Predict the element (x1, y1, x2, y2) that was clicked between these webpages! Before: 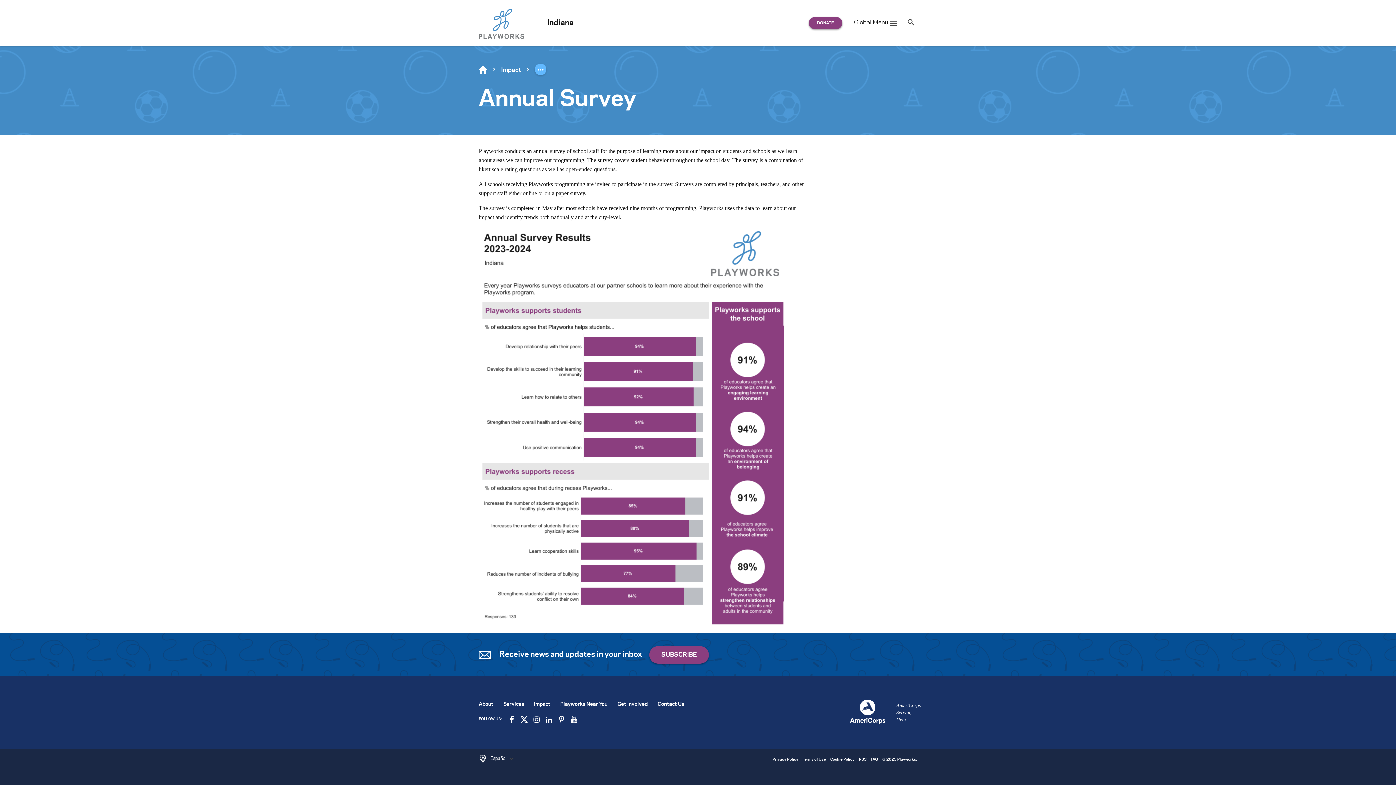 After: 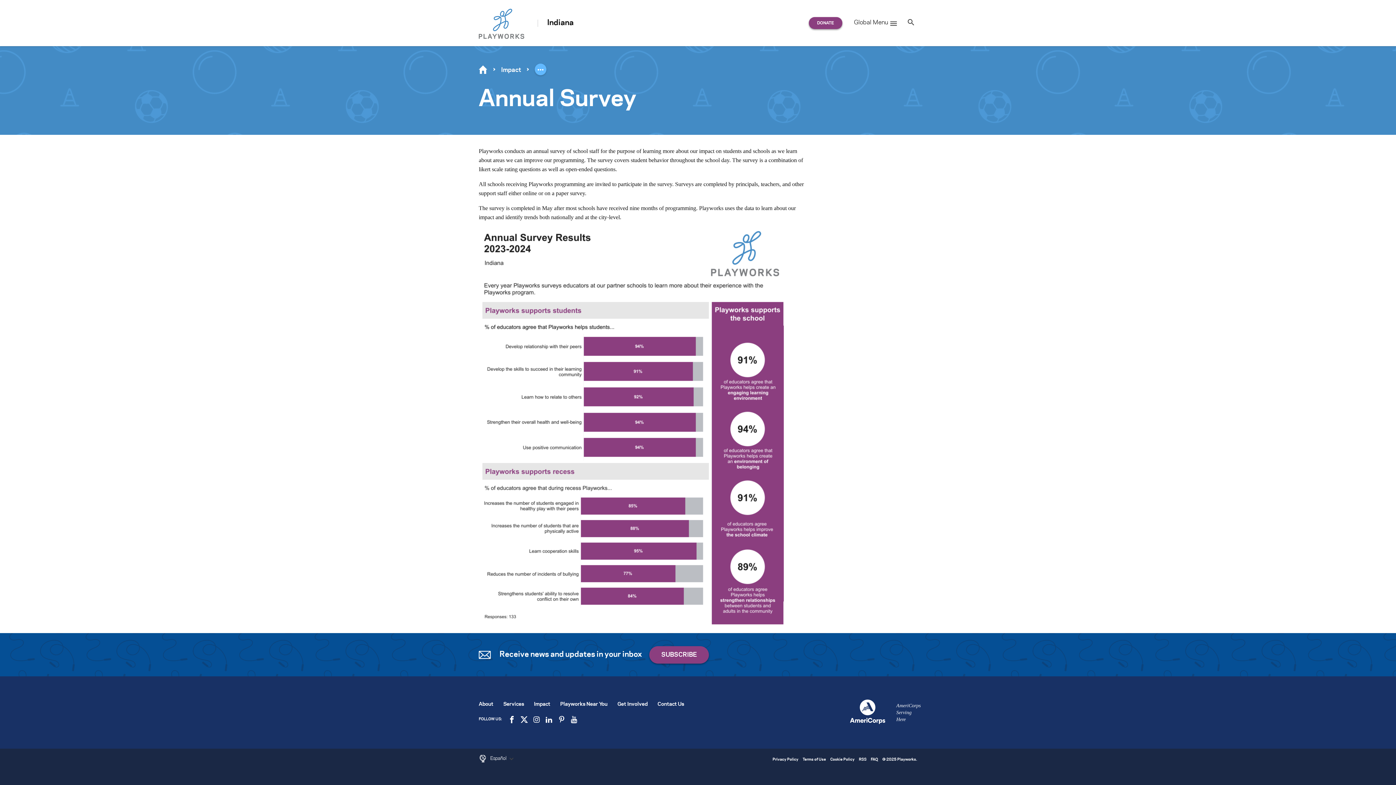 Action: bbox: (545, 717, 552, 721)